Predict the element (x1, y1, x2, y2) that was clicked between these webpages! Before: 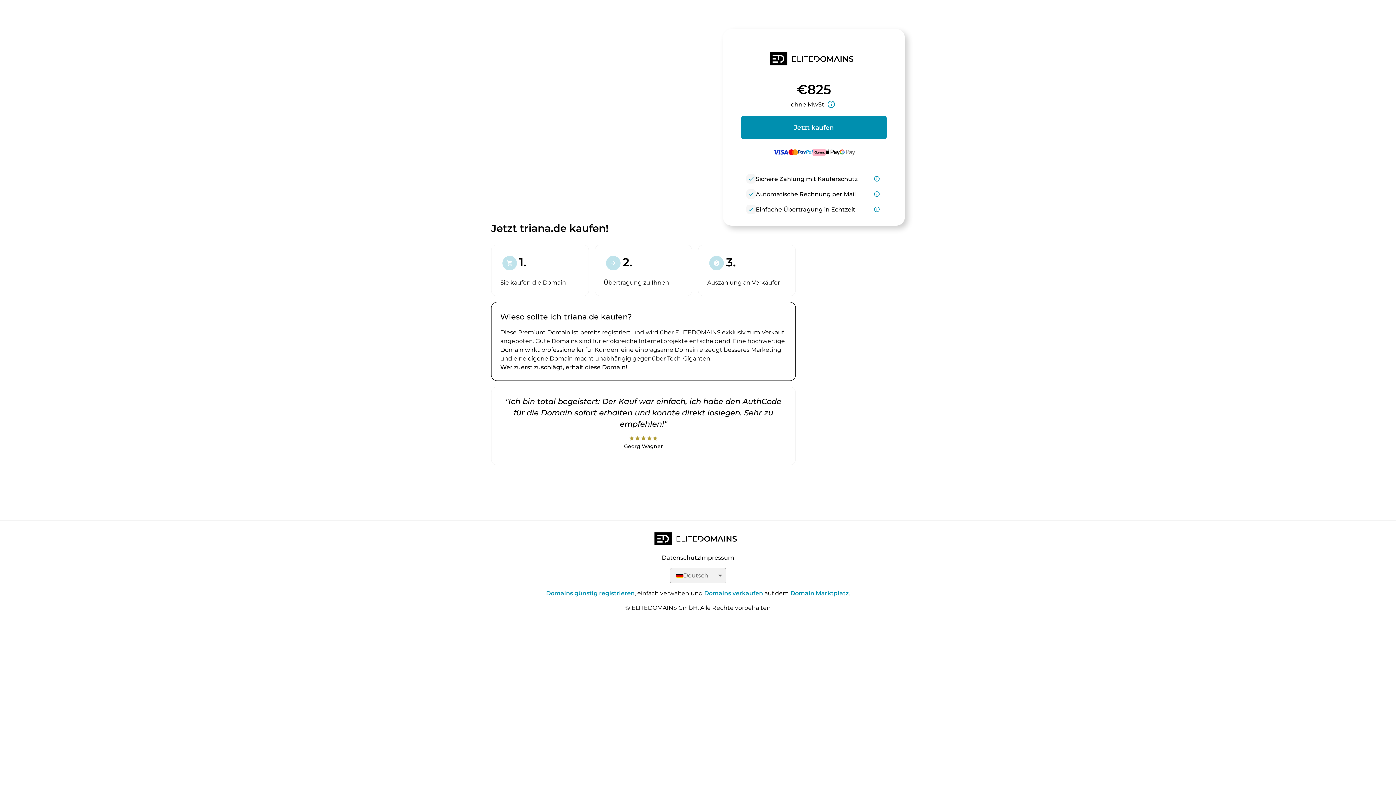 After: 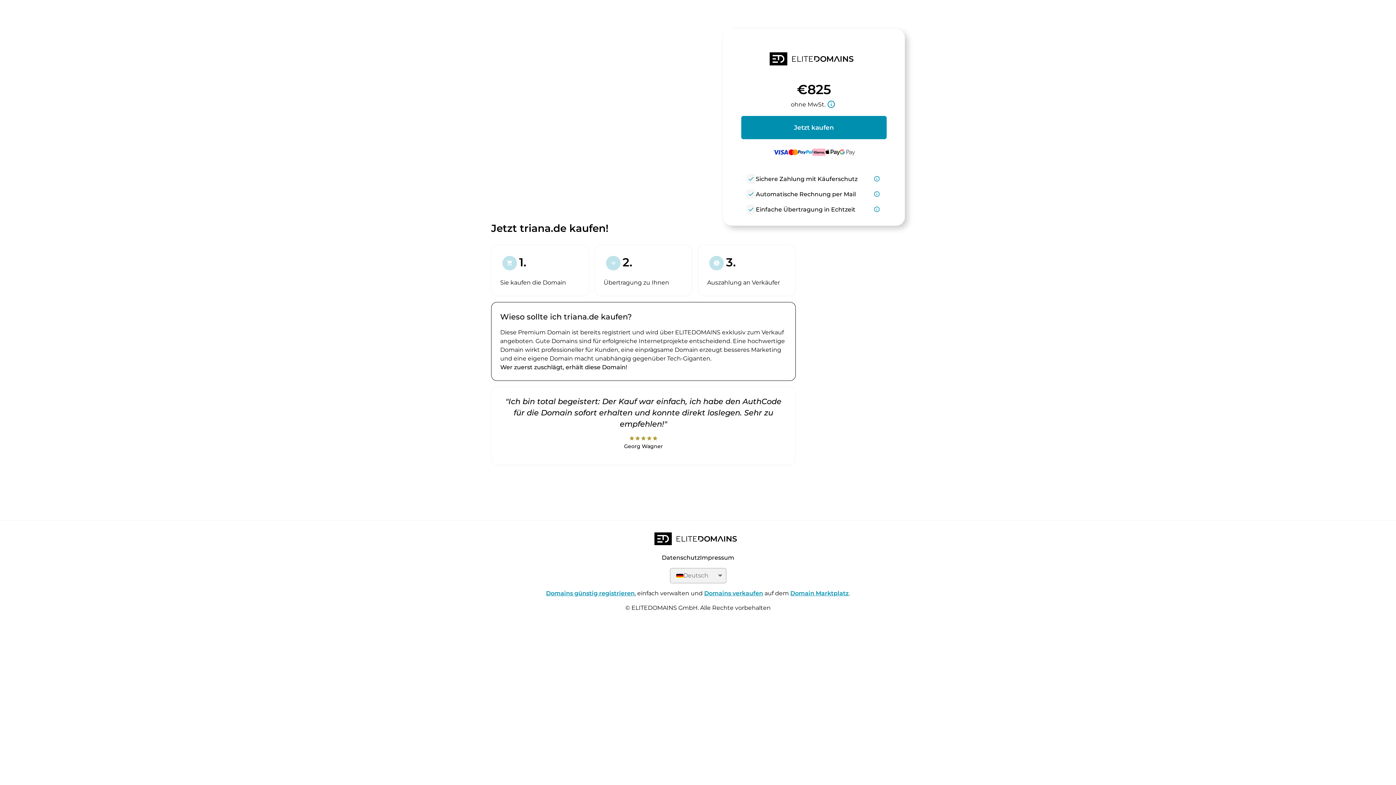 Action: label: Domains verkaufen bbox: (704, 590, 763, 597)